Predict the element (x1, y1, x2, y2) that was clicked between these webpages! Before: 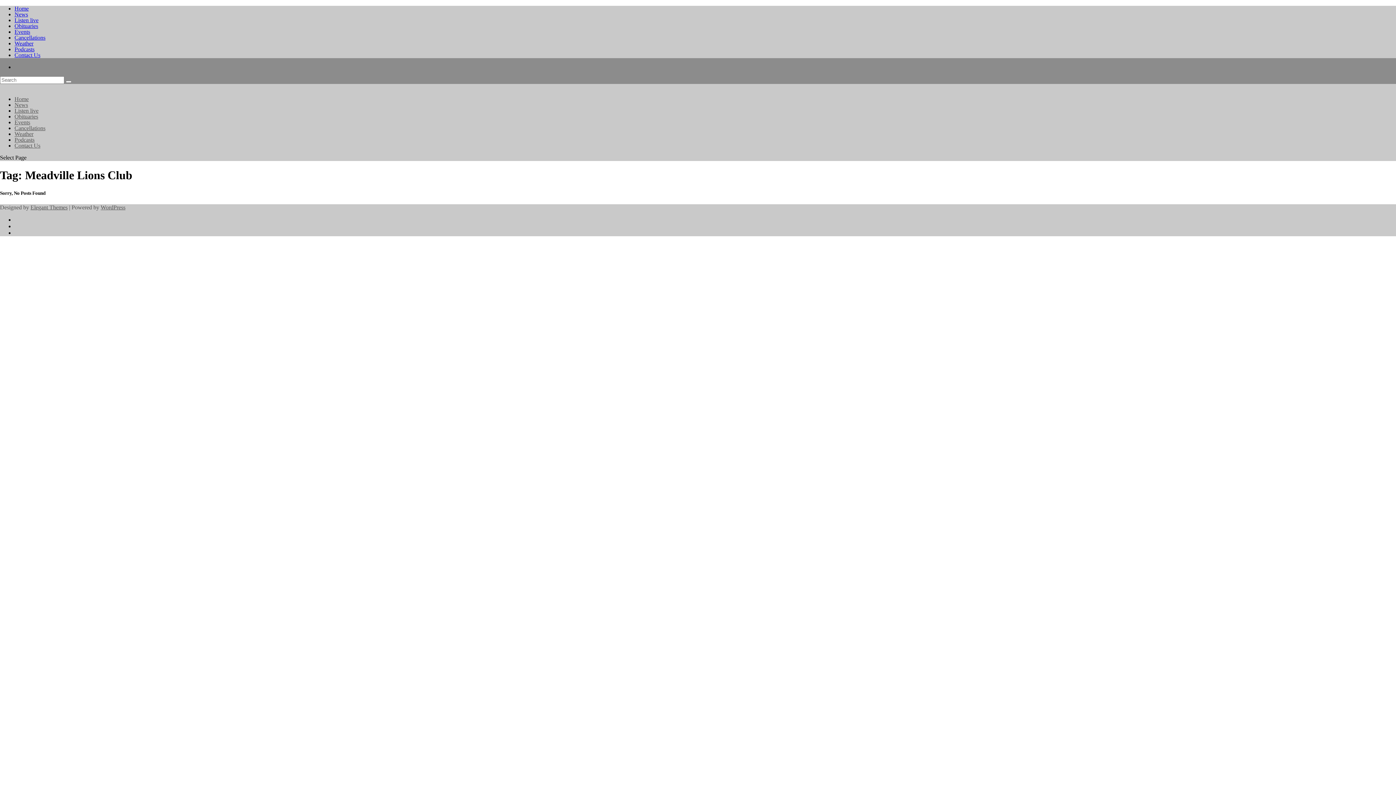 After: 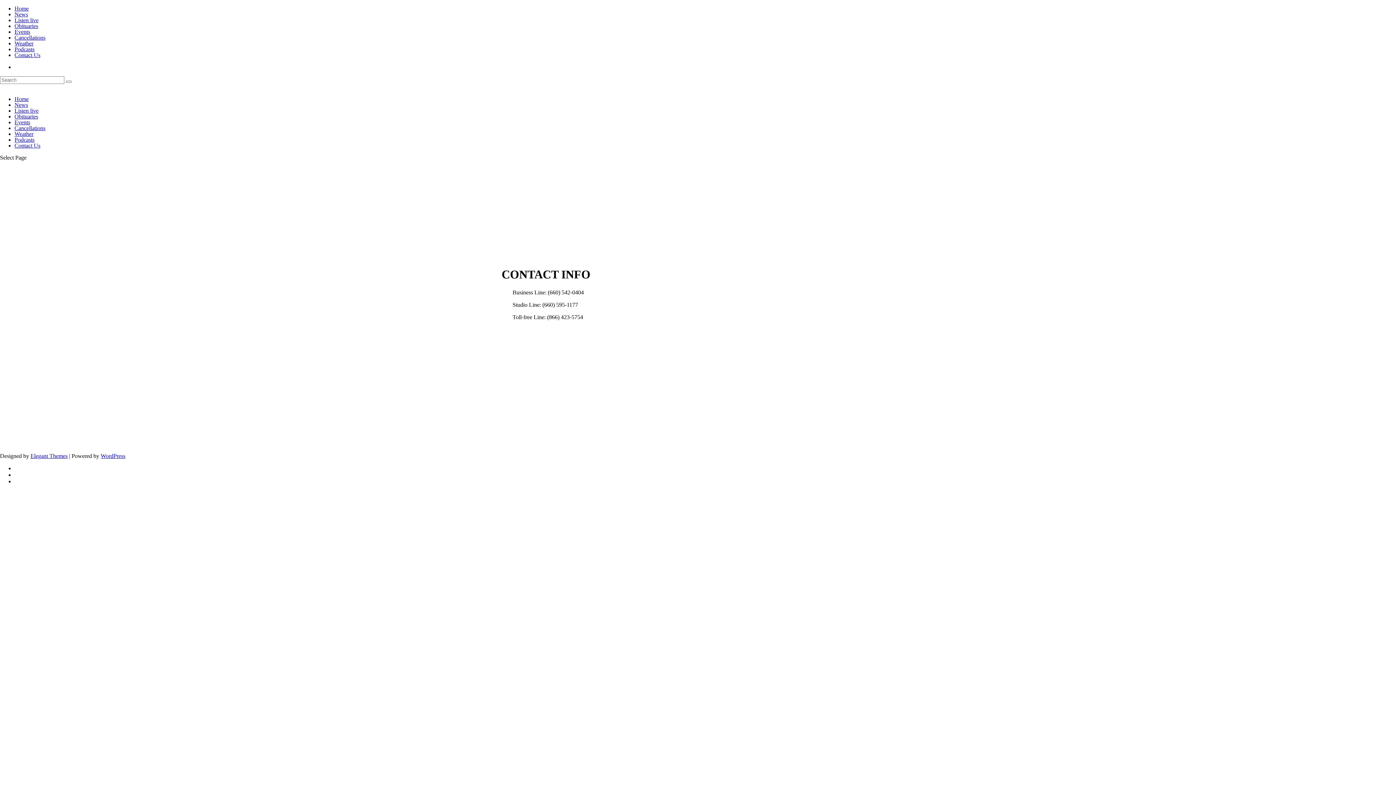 Action: bbox: (14, 96, 28, 102) label: Home